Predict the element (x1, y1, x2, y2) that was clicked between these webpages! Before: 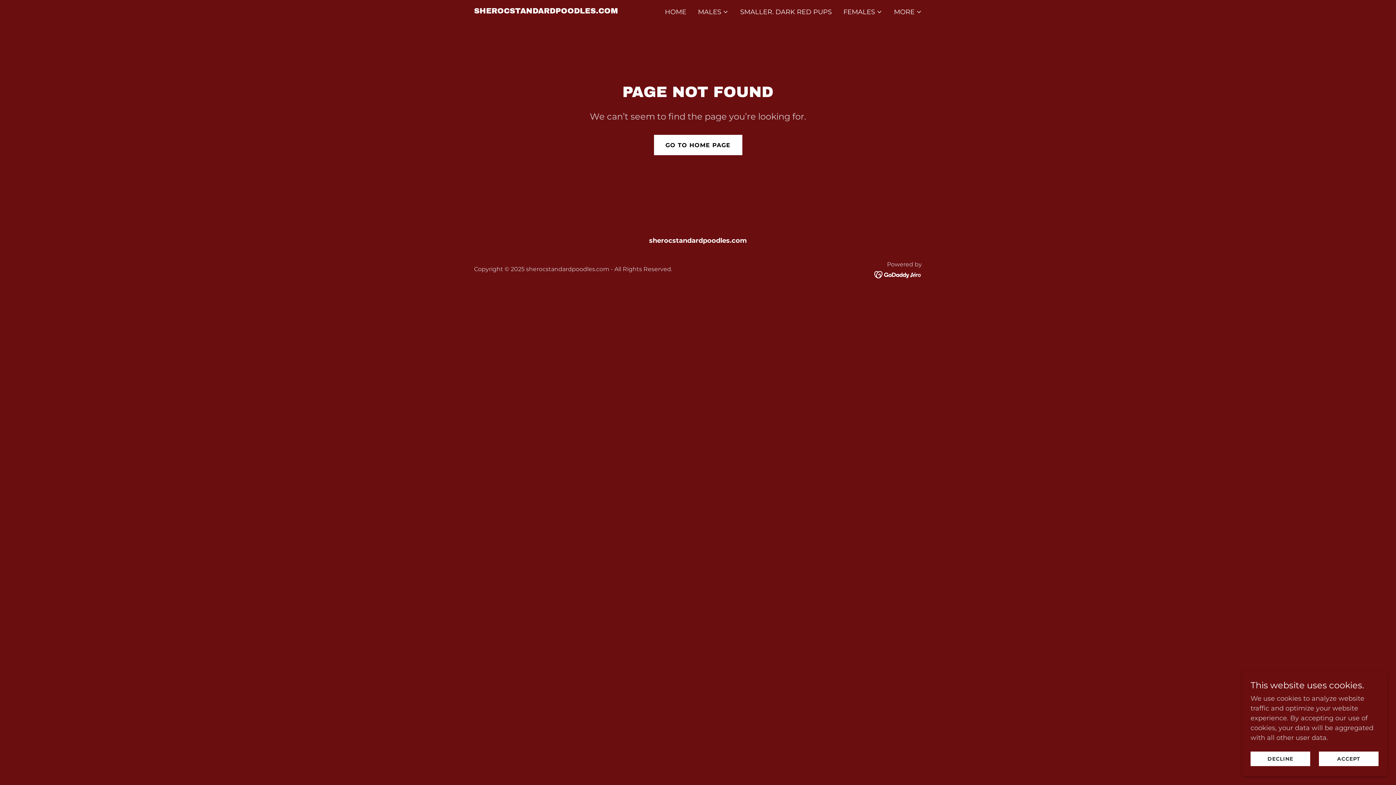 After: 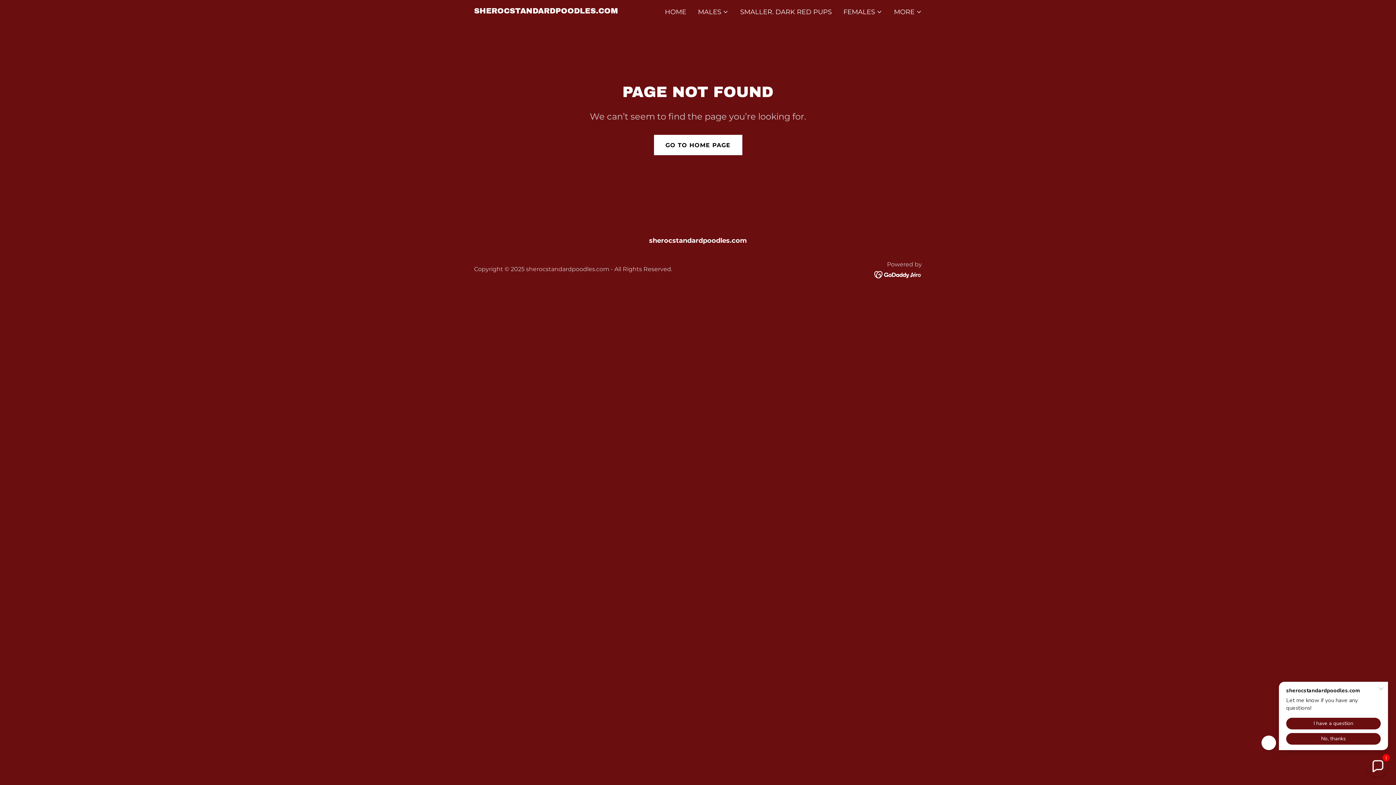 Action: label: ACCEPT bbox: (1319, 752, 1378, 766)